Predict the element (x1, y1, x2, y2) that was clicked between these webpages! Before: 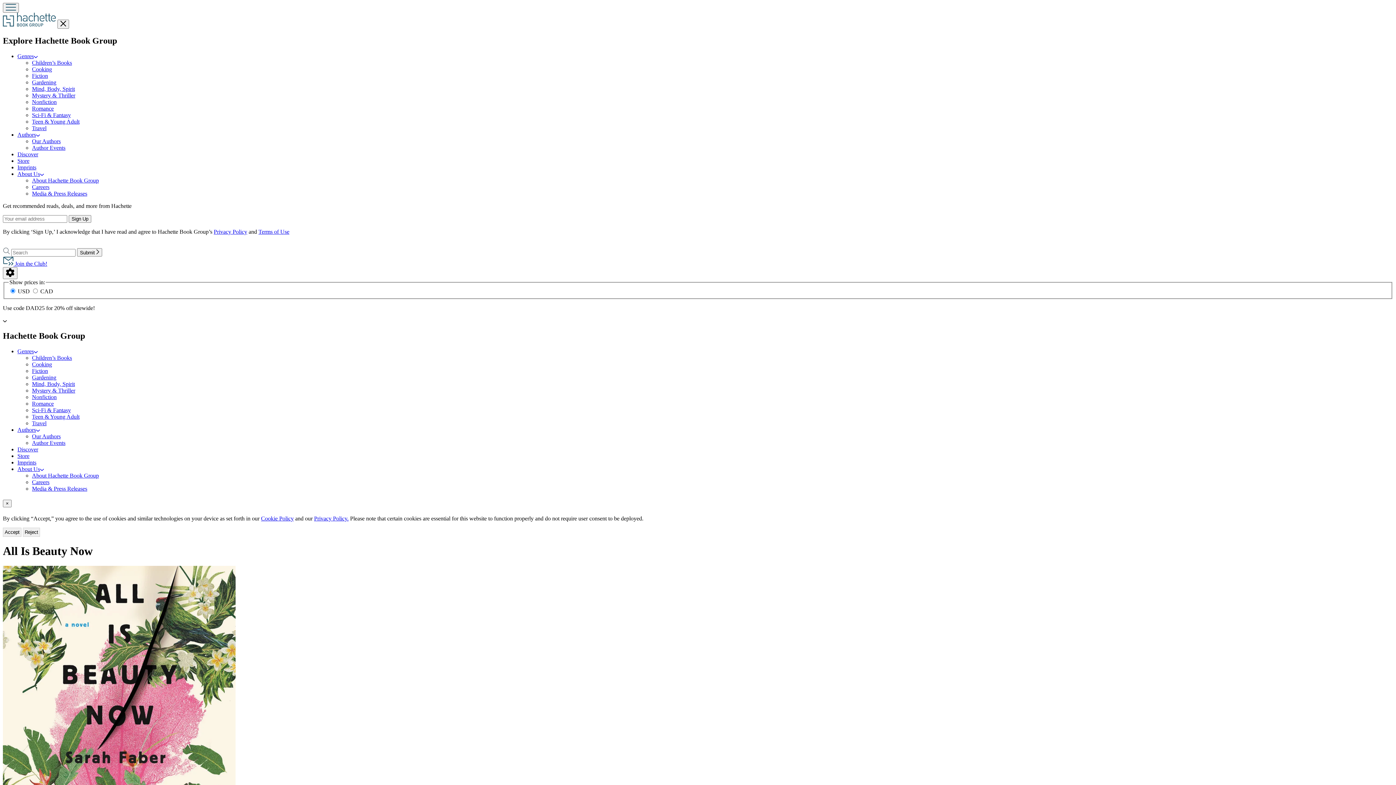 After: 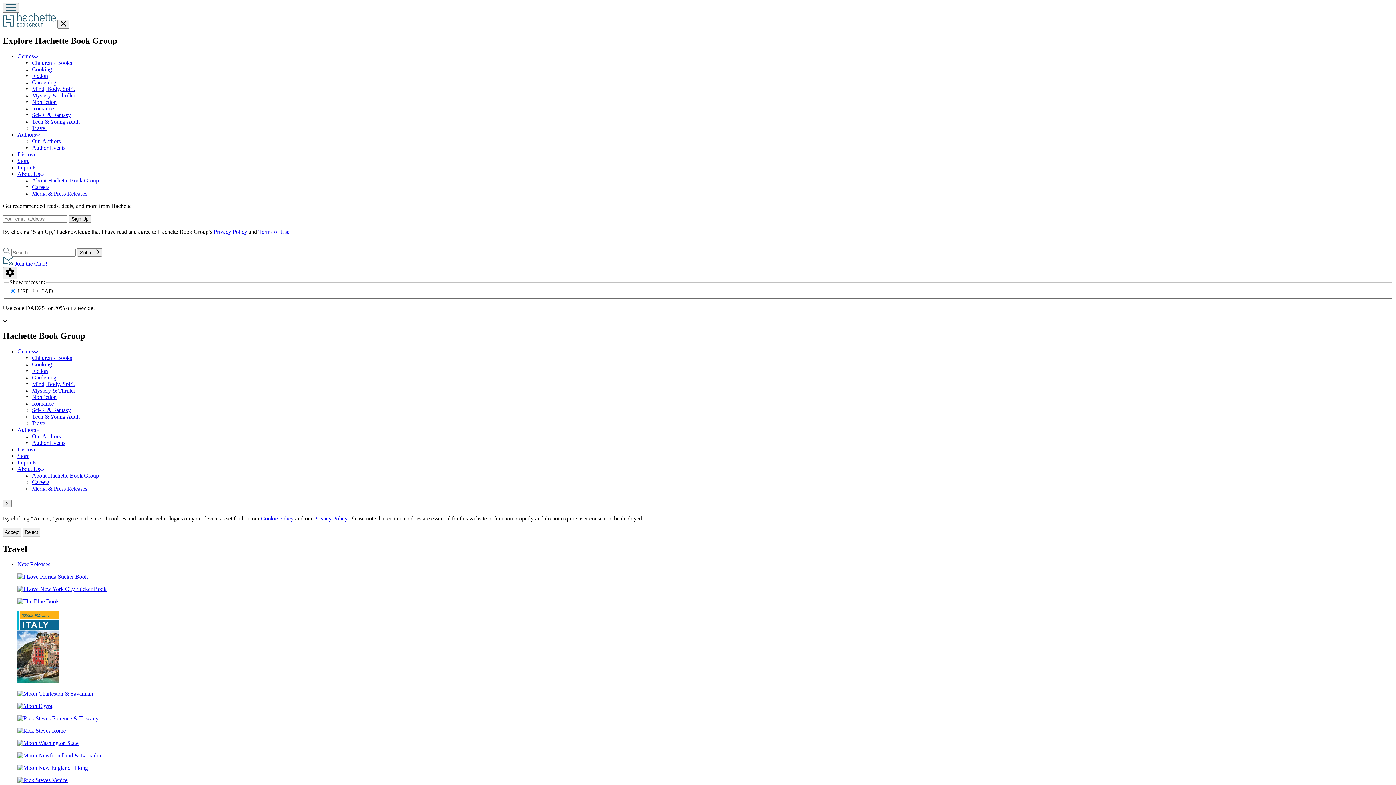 Action: bbox: (32, 420, 46, 426) label: Travel